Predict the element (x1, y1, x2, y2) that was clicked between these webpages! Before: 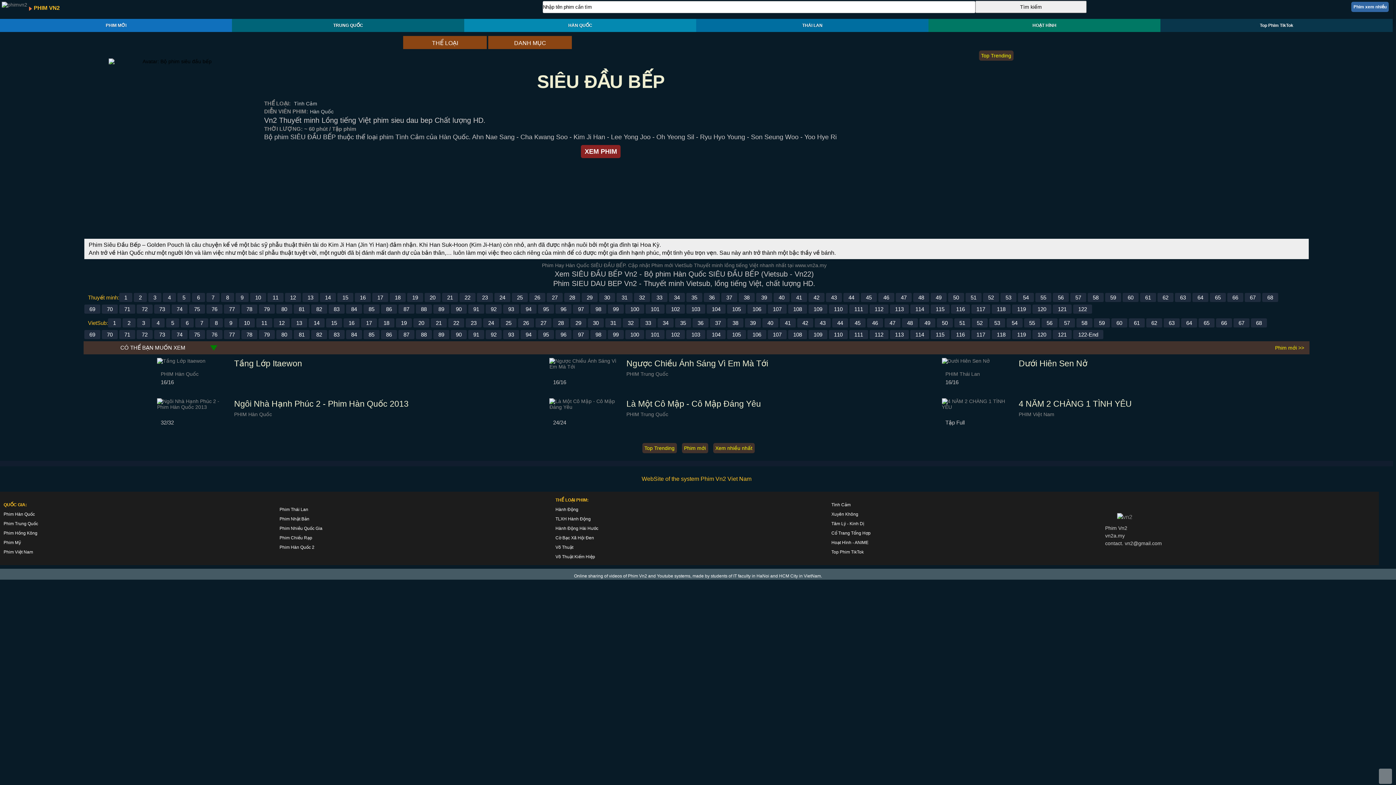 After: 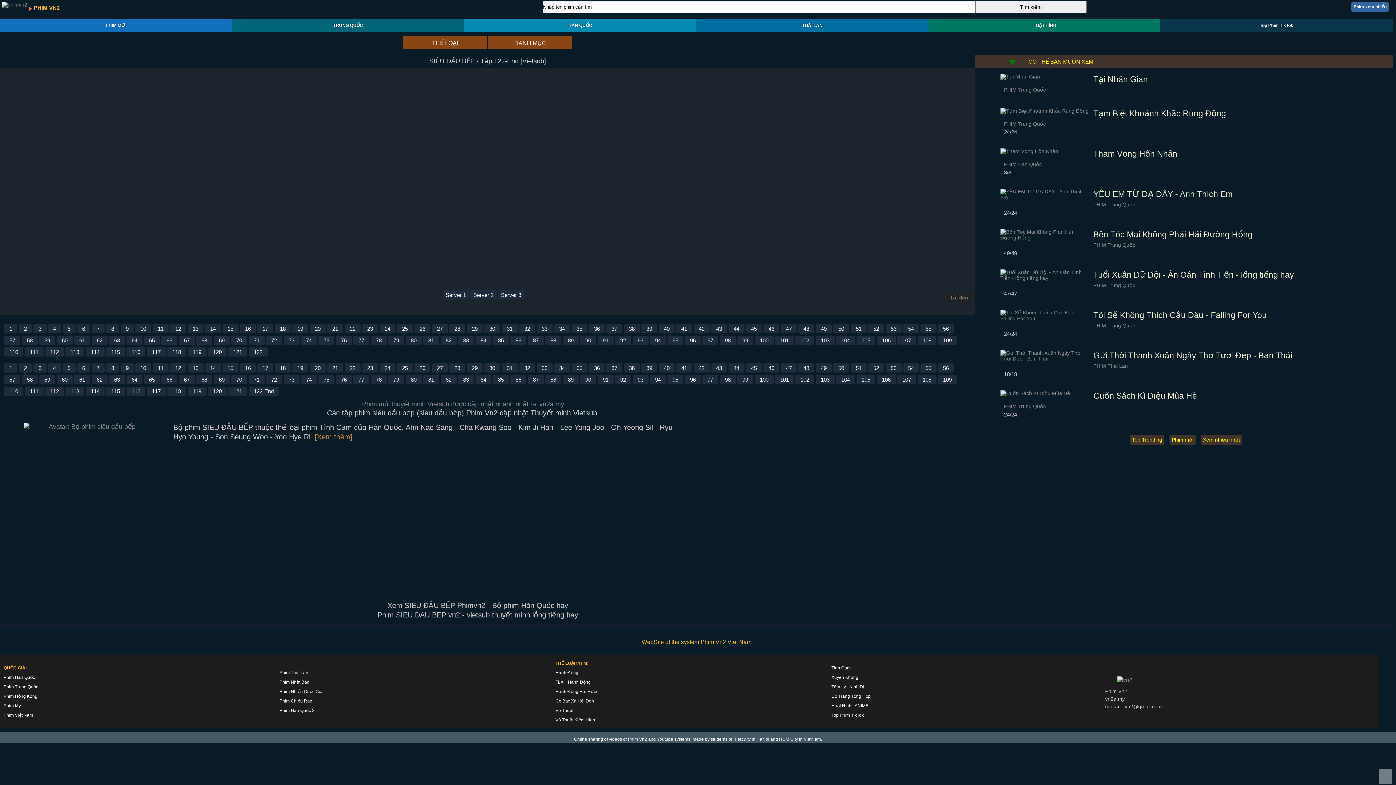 Action: label: 122-End bbox: (1073, 330, 1103, 339)